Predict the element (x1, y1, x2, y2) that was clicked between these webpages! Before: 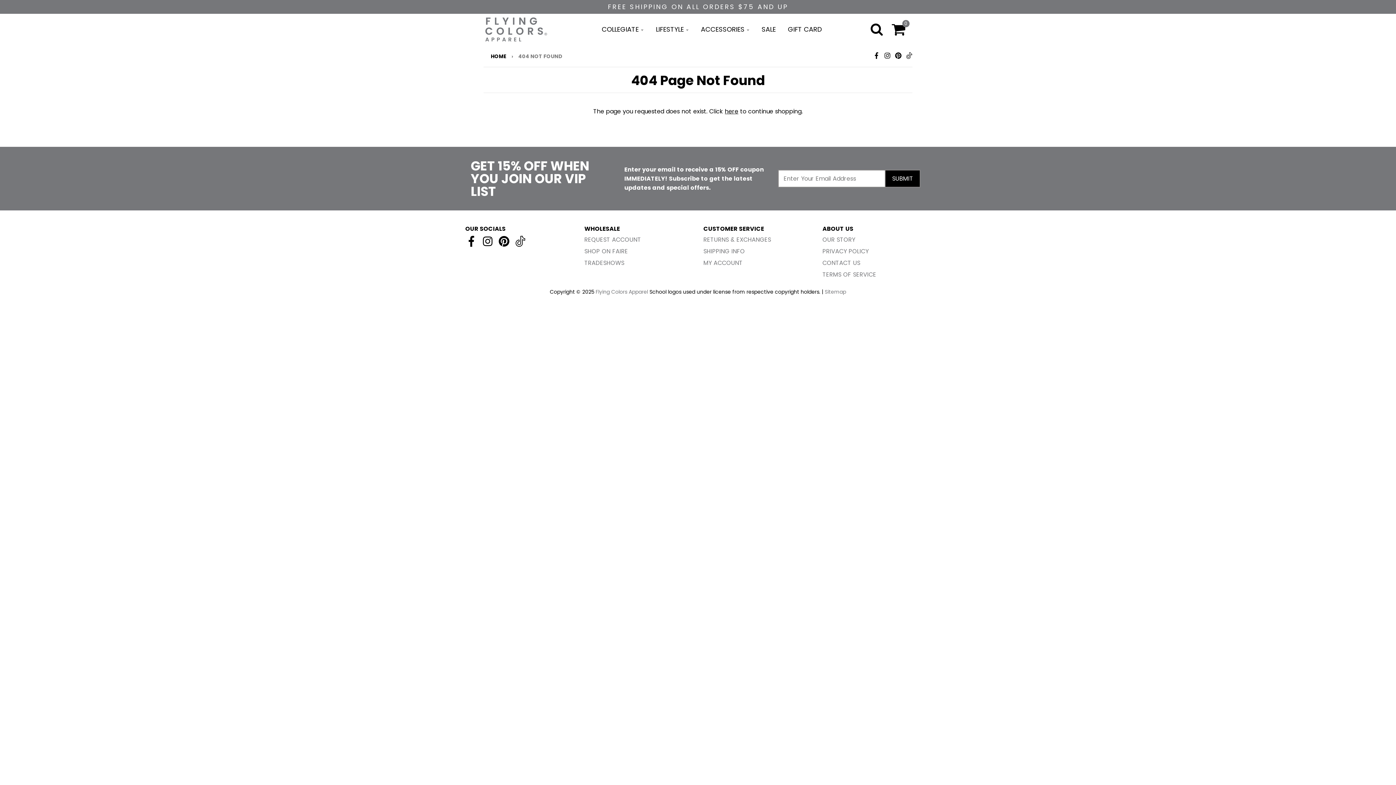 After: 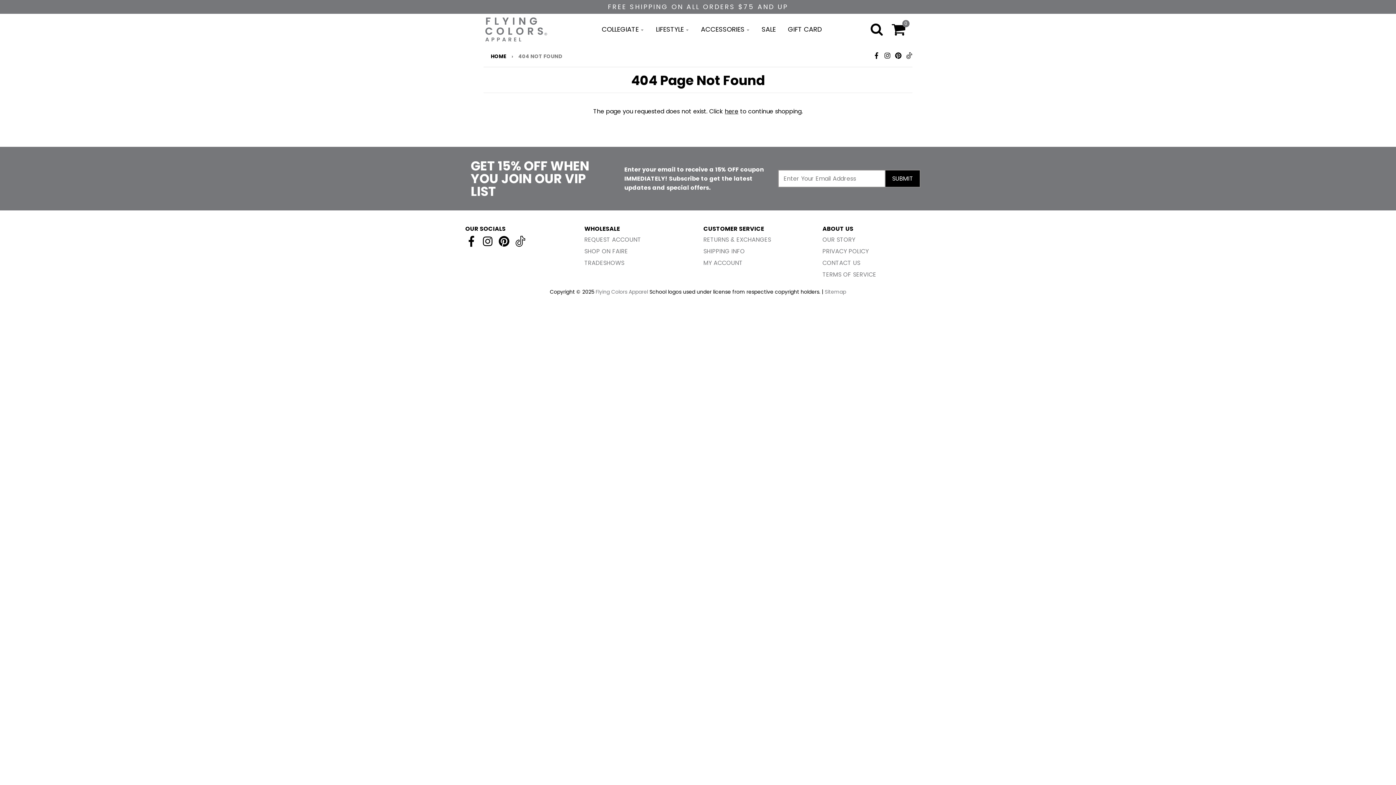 Action: bbox: (895, 52, 901, 58)